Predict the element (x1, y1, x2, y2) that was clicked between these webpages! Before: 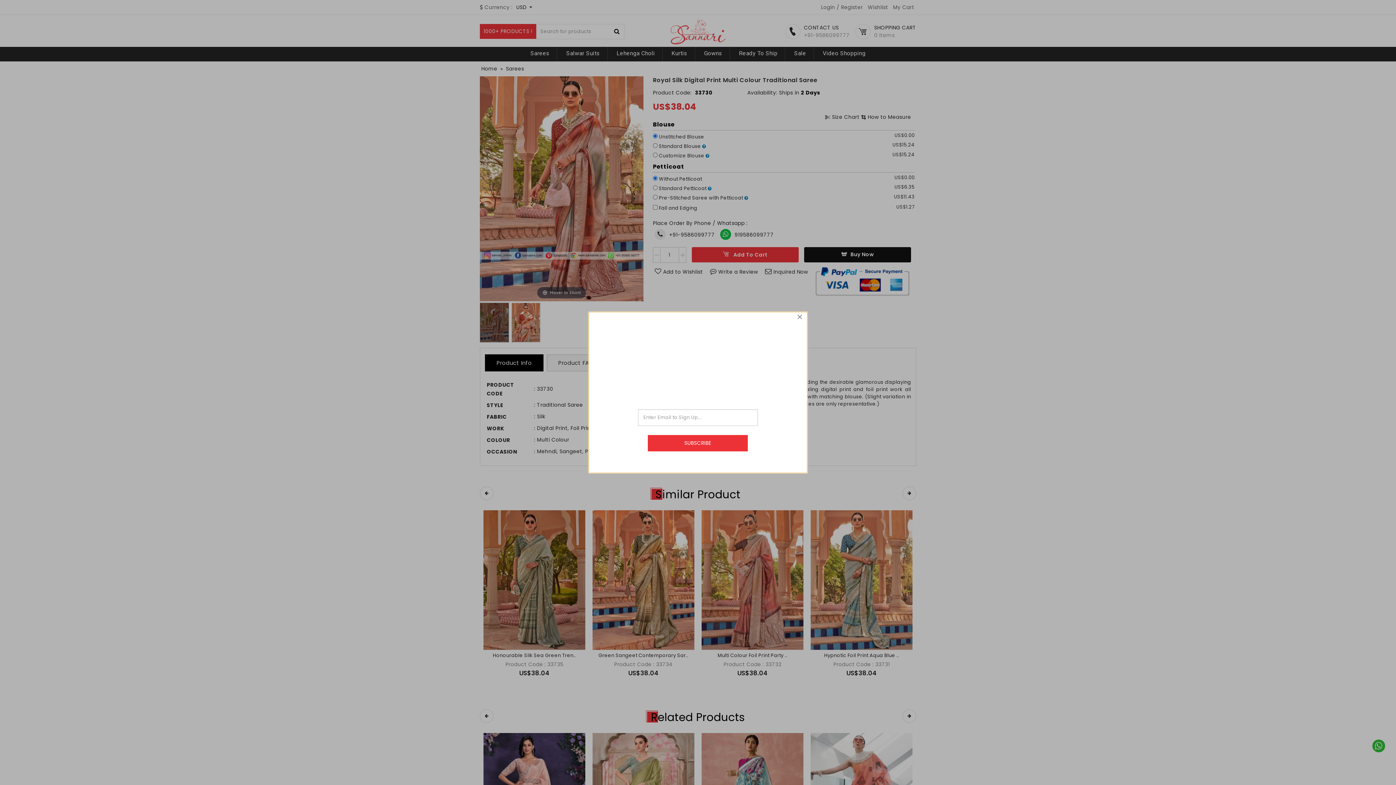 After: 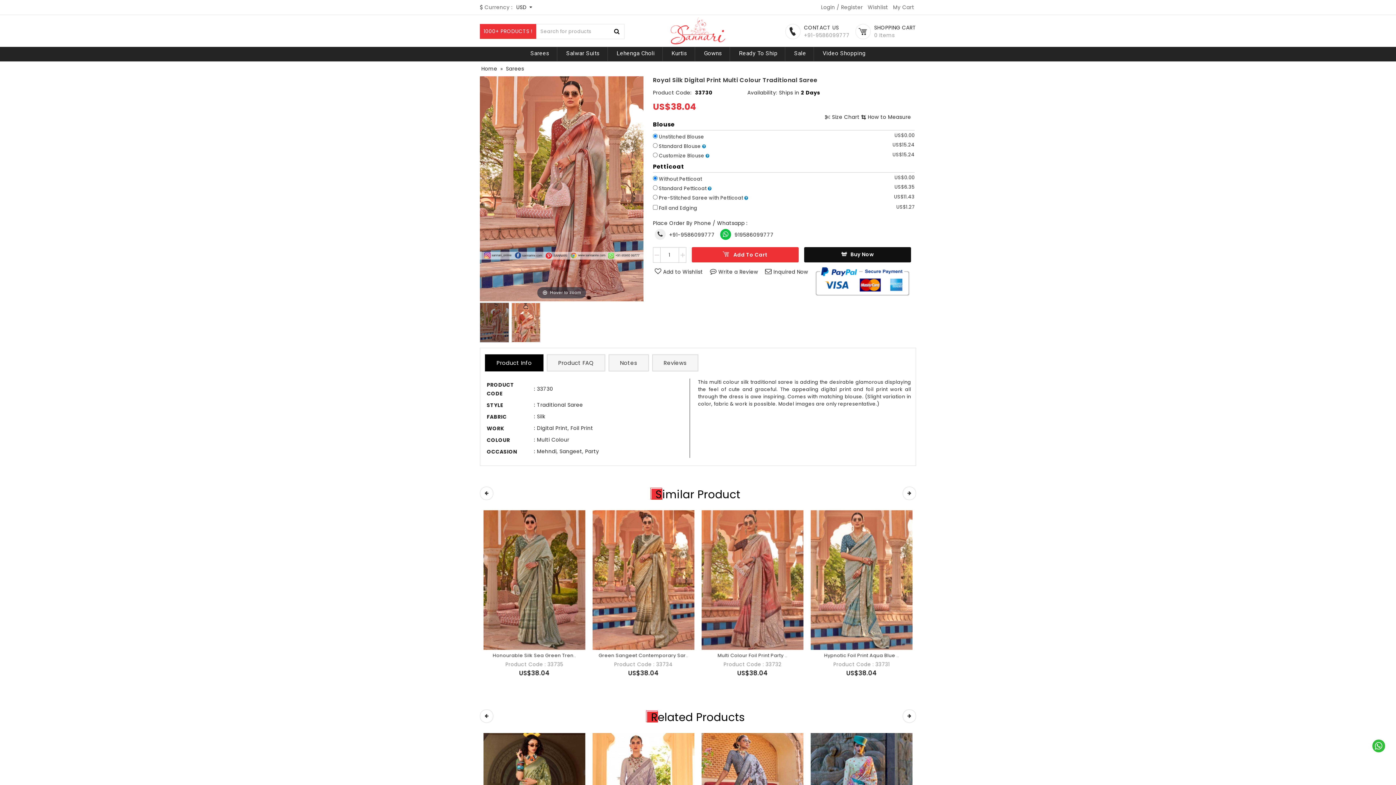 Action: bbox: (796, 313, 803, 320) label: close